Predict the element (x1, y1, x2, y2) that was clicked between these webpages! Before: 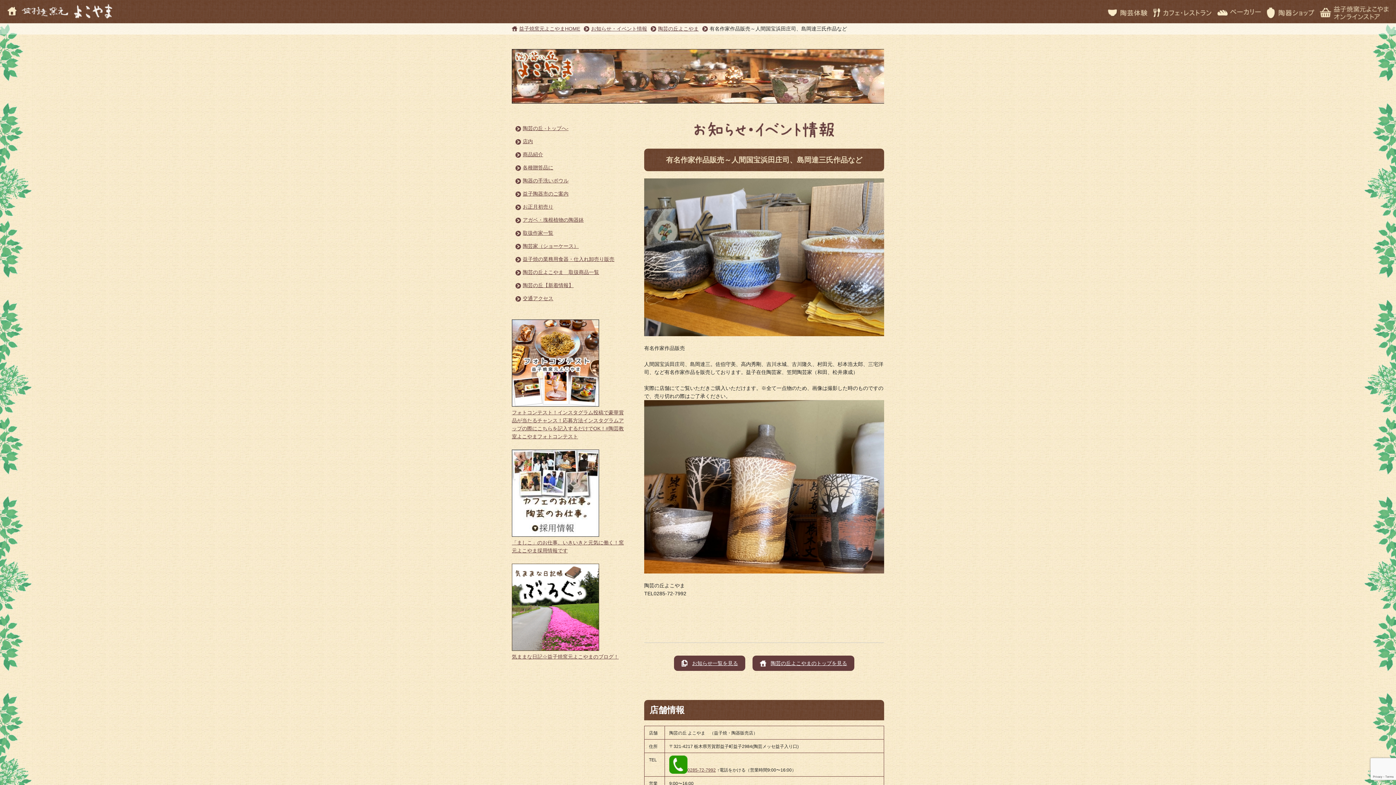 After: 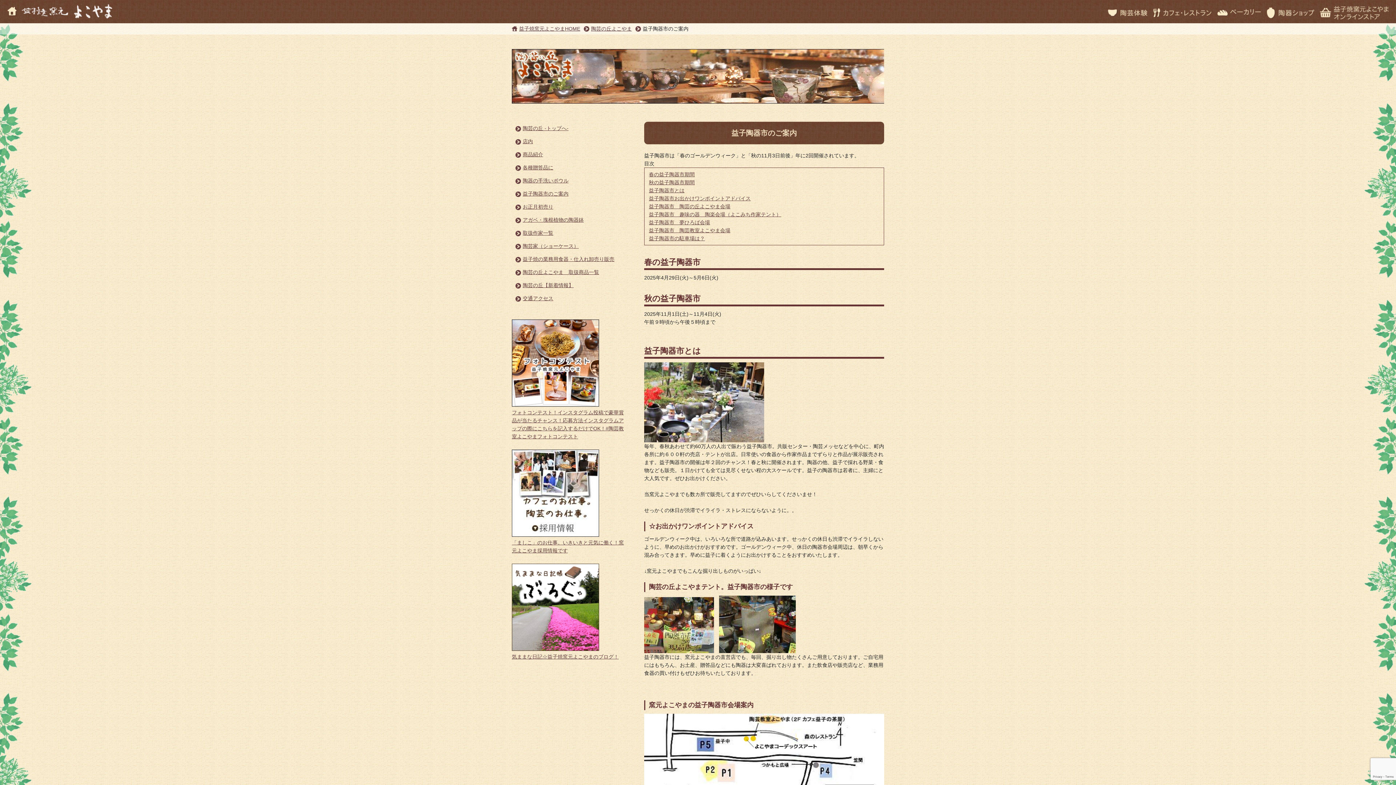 Action: bbox: (512, 187, 628, 200) label: 益子陶器市のご案内